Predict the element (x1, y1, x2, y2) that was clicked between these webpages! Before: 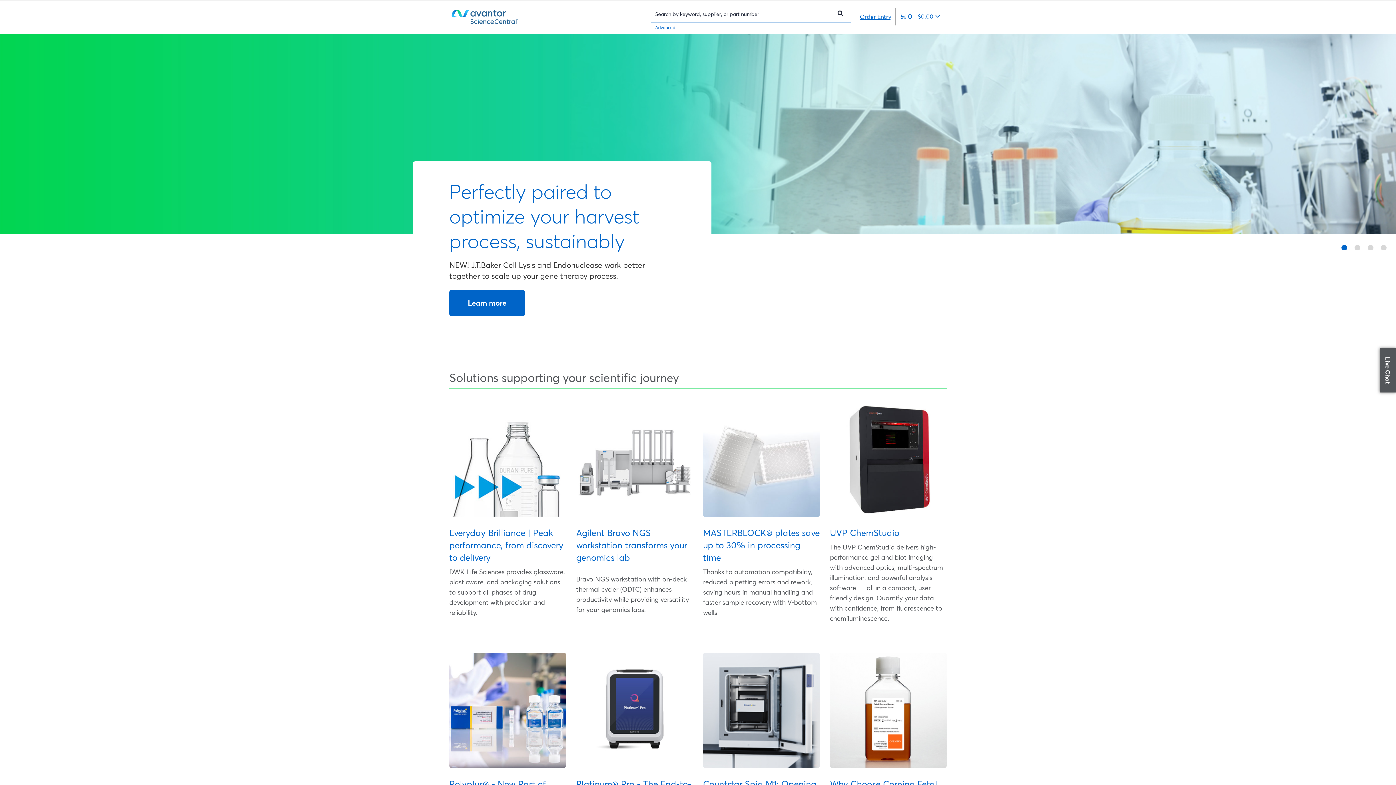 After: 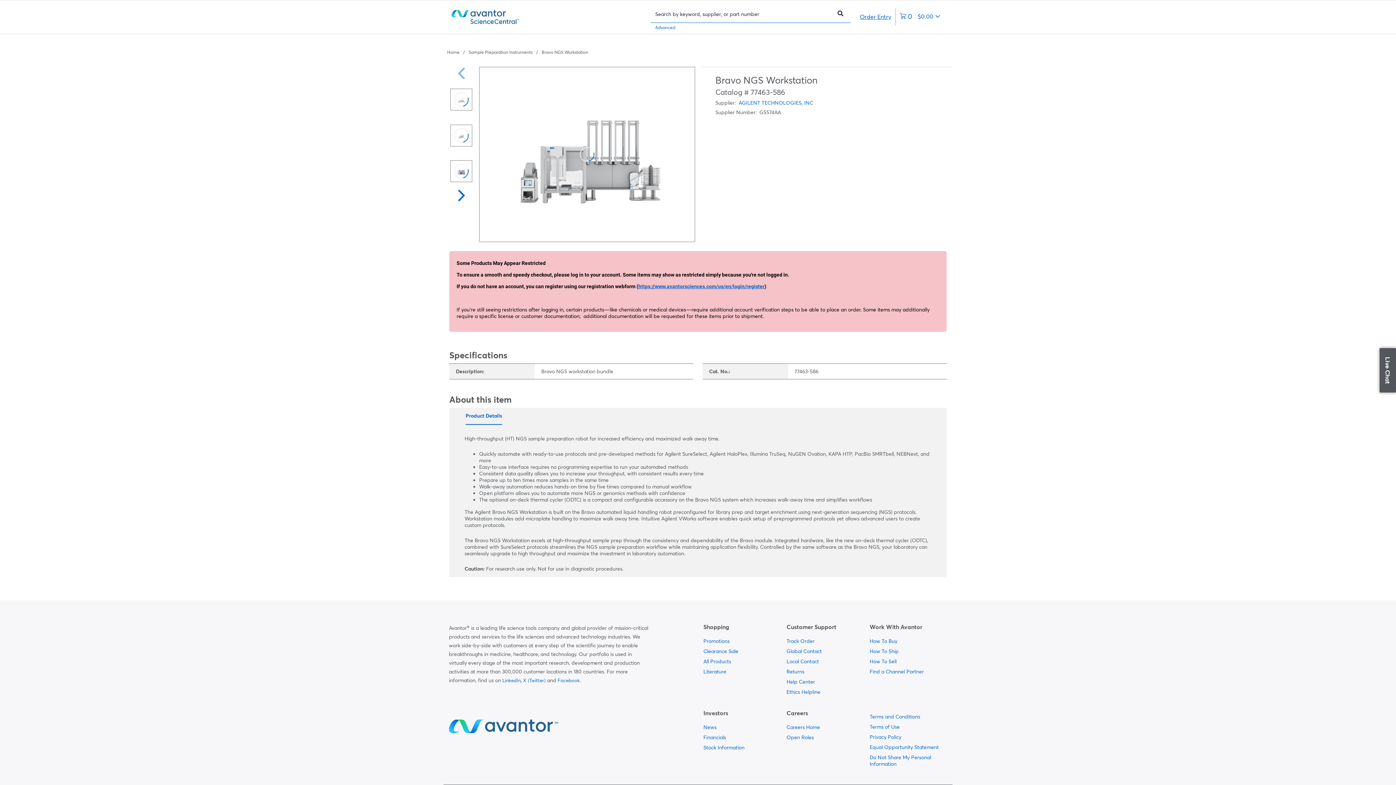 Action: bbox: (576, 381, 693, 497)